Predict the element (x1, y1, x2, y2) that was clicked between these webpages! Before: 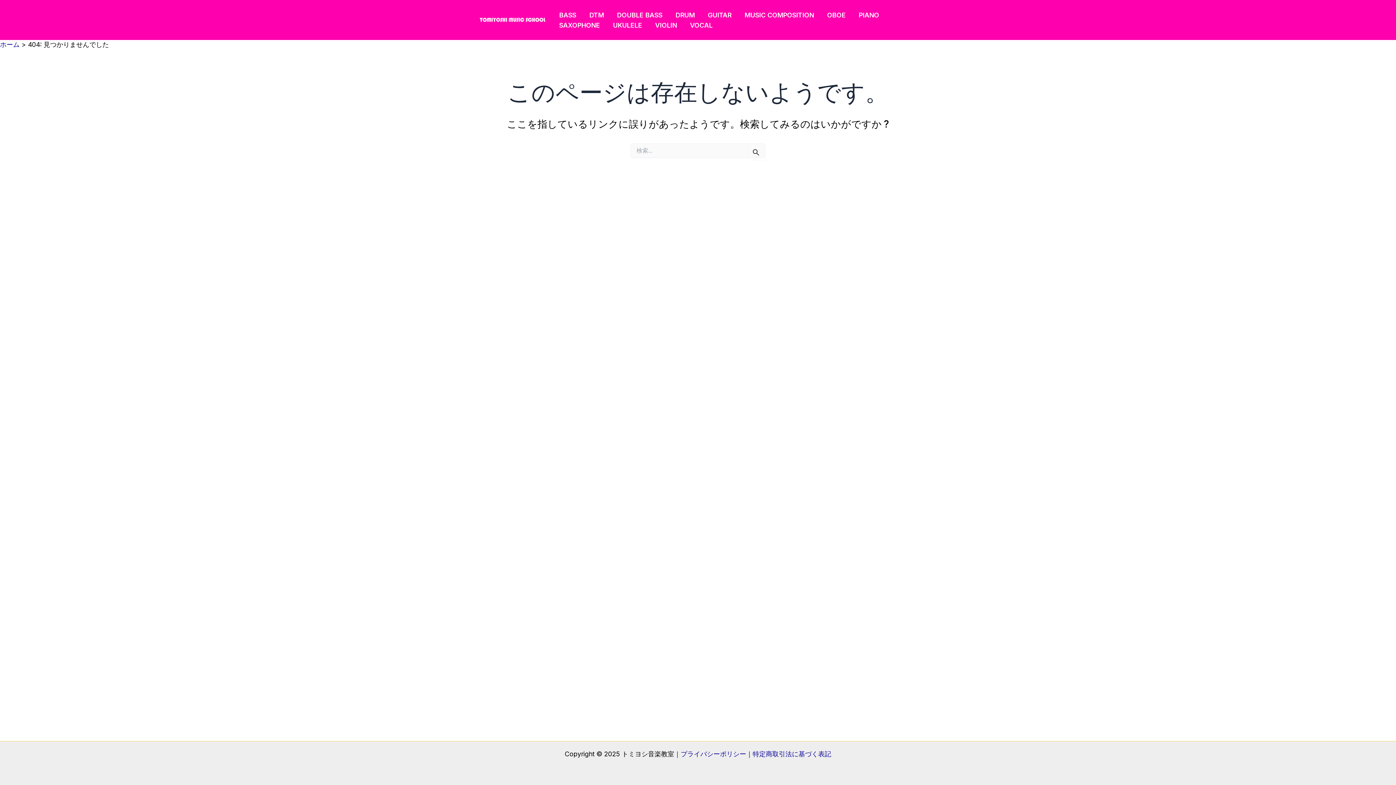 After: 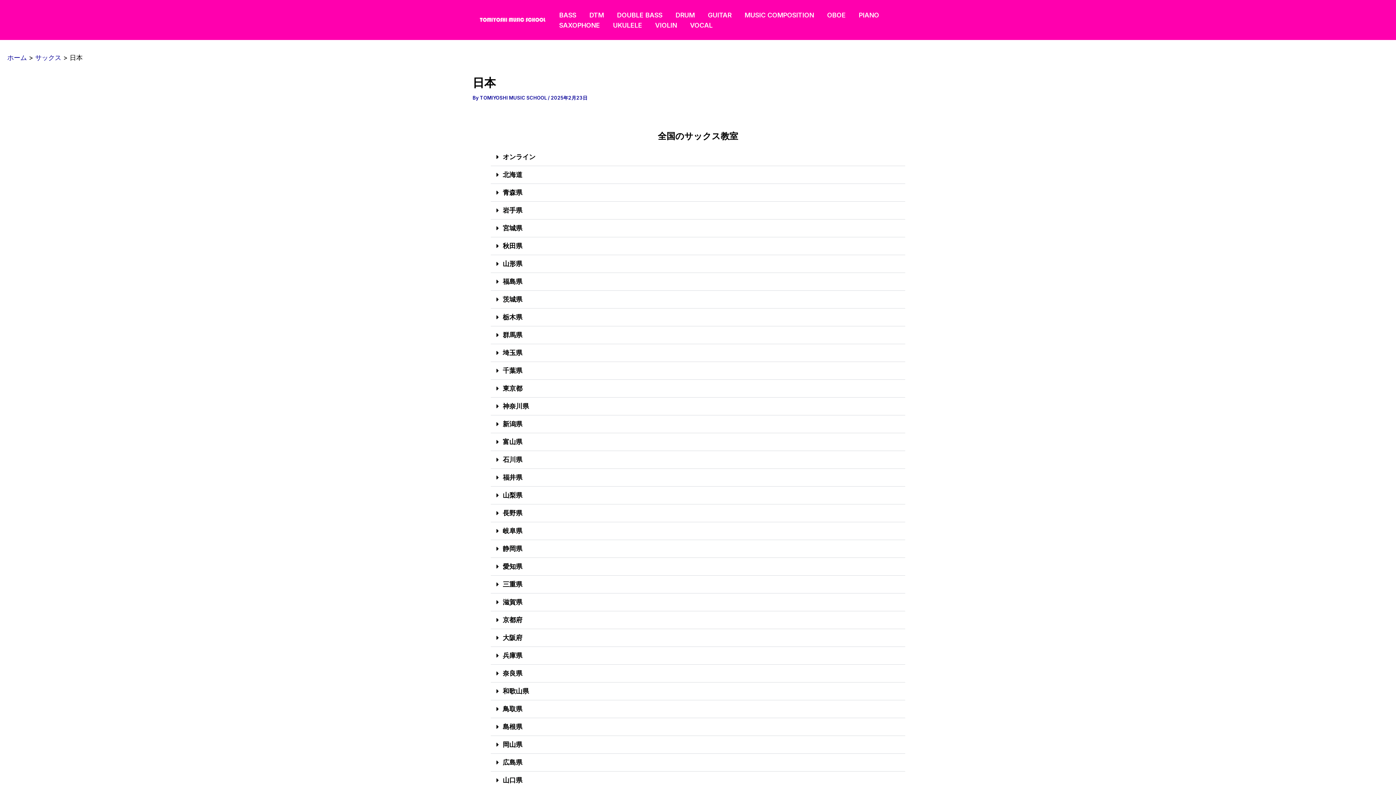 Action: bbox: (552, 20, 606, 30) label: SAXOPHONE